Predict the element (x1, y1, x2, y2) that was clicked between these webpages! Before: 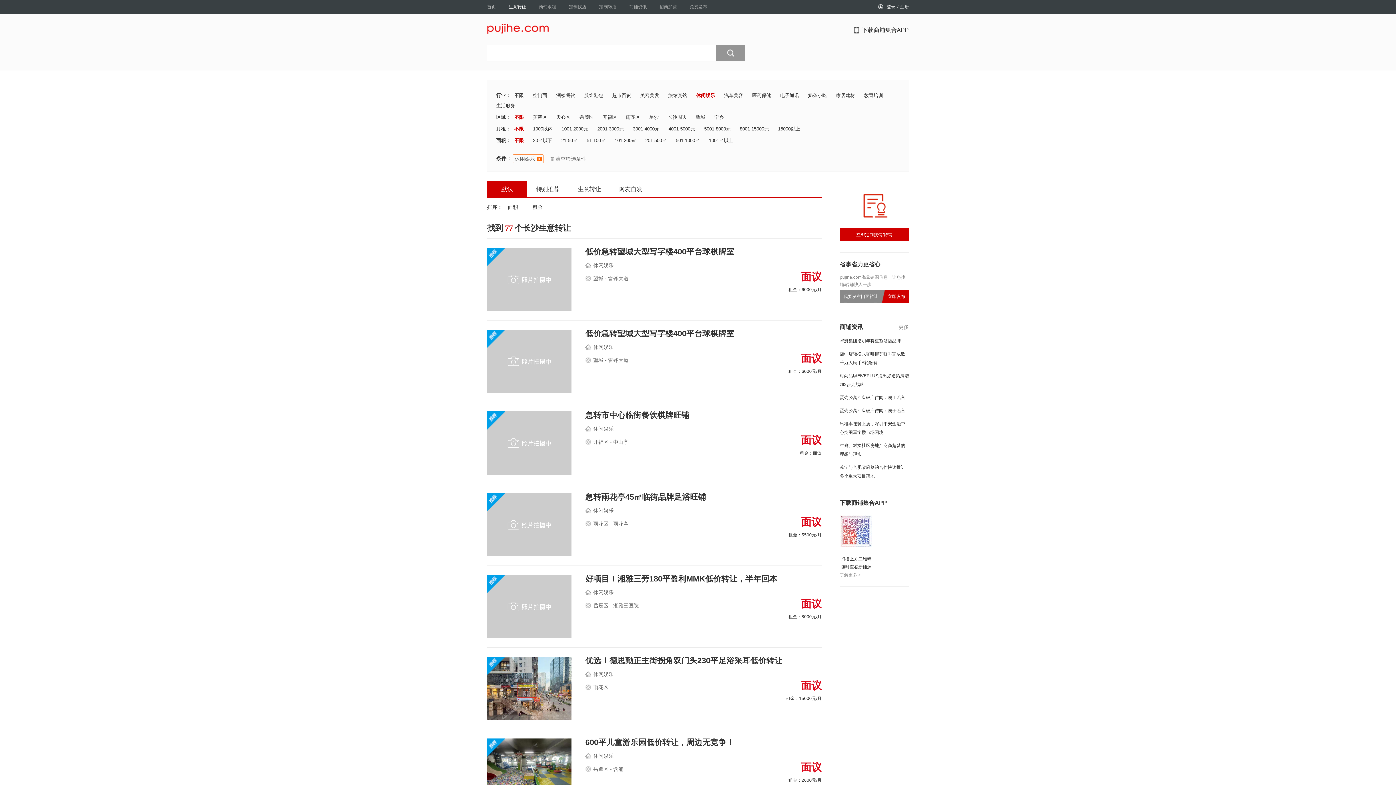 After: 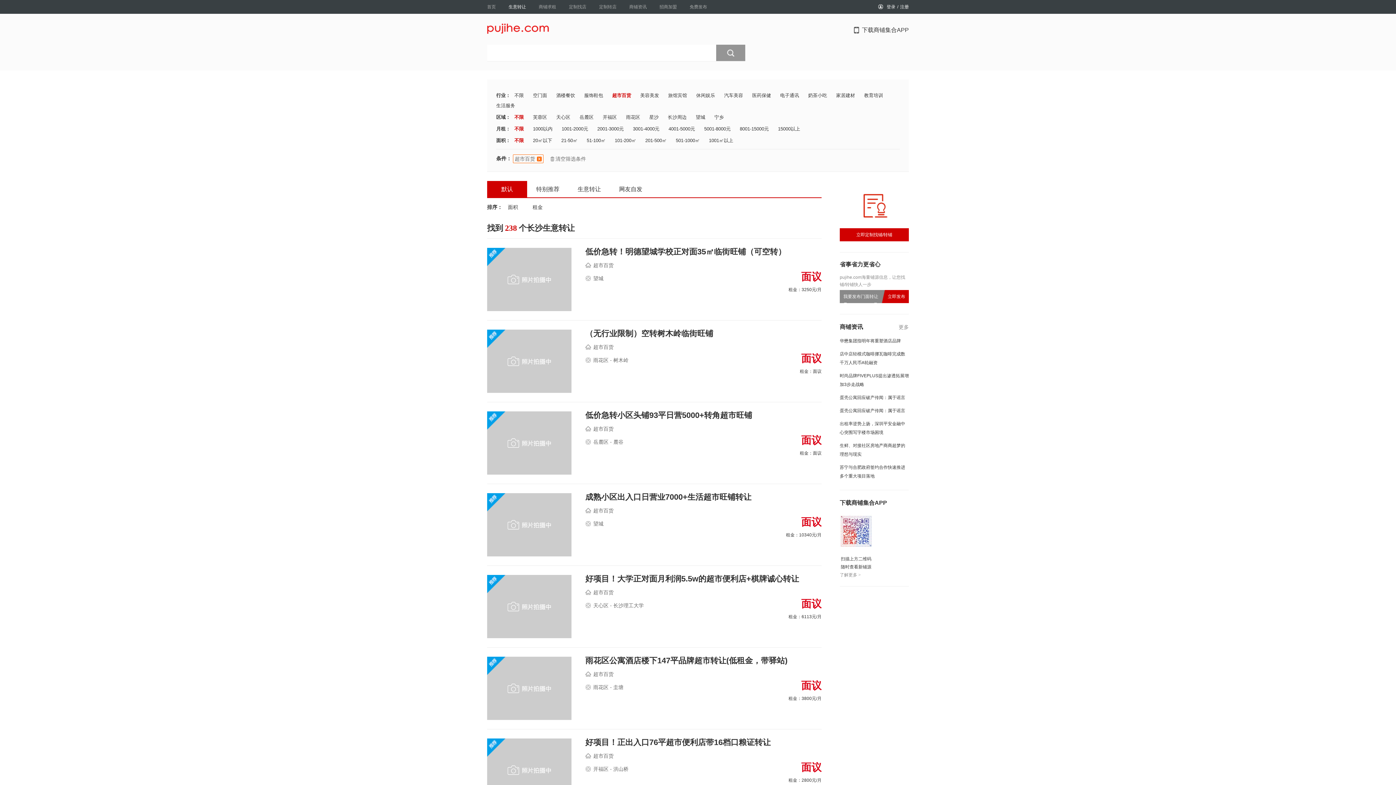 Action: bbox: (612, 91, 631, 100) label: 超市百货